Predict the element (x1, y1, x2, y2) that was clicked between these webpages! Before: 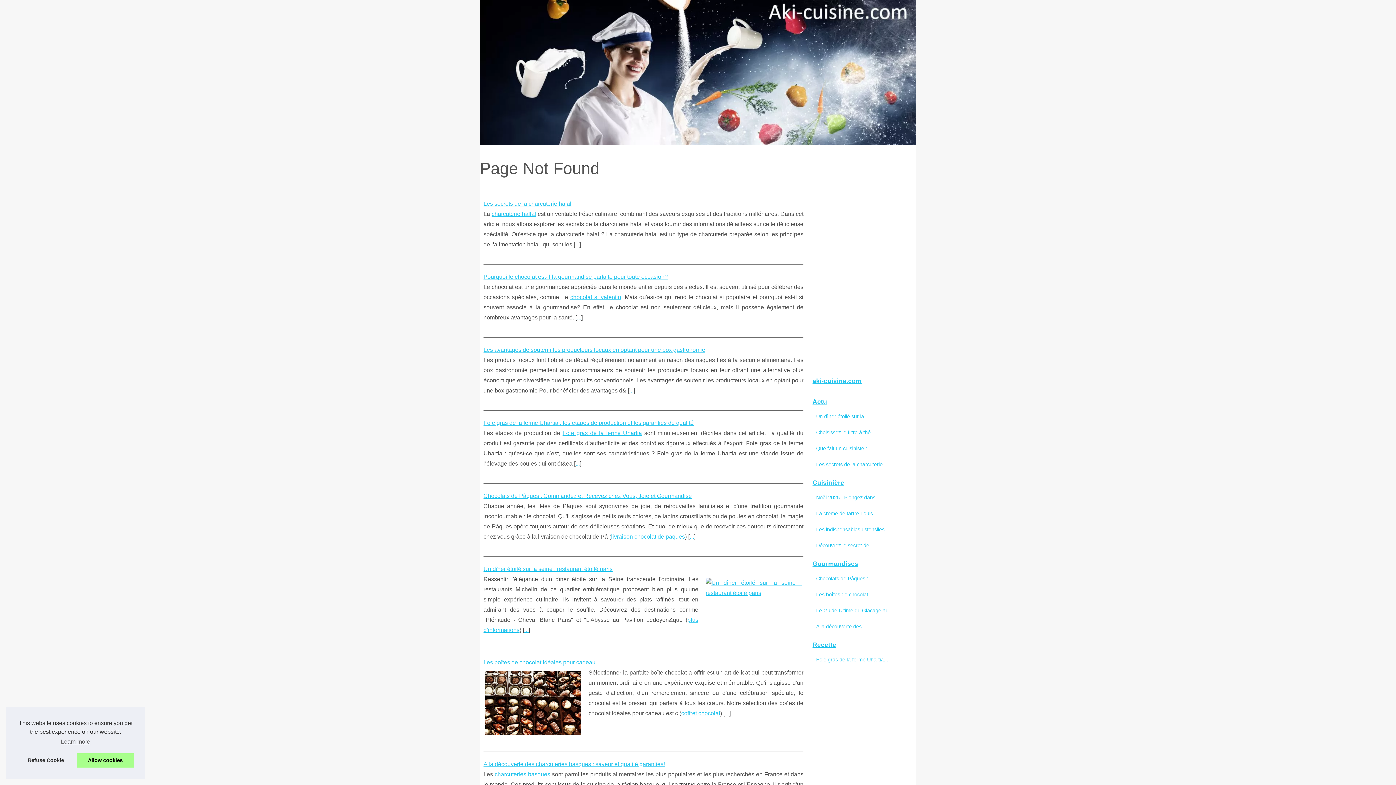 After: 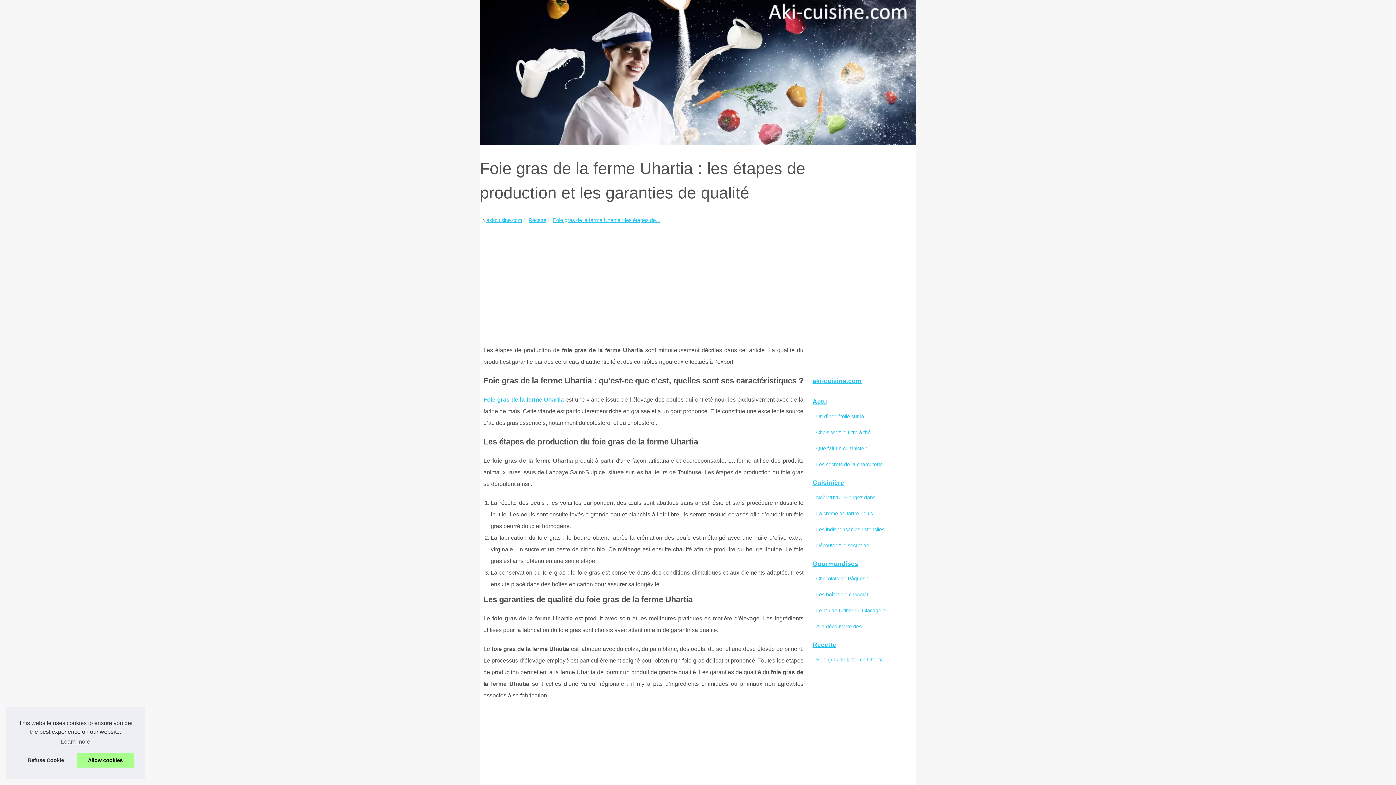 Action: label: Foie gras de la ferme Uhartia : les étapes de production et les garanties de qualité bbox: (483, 420, 693, 426)